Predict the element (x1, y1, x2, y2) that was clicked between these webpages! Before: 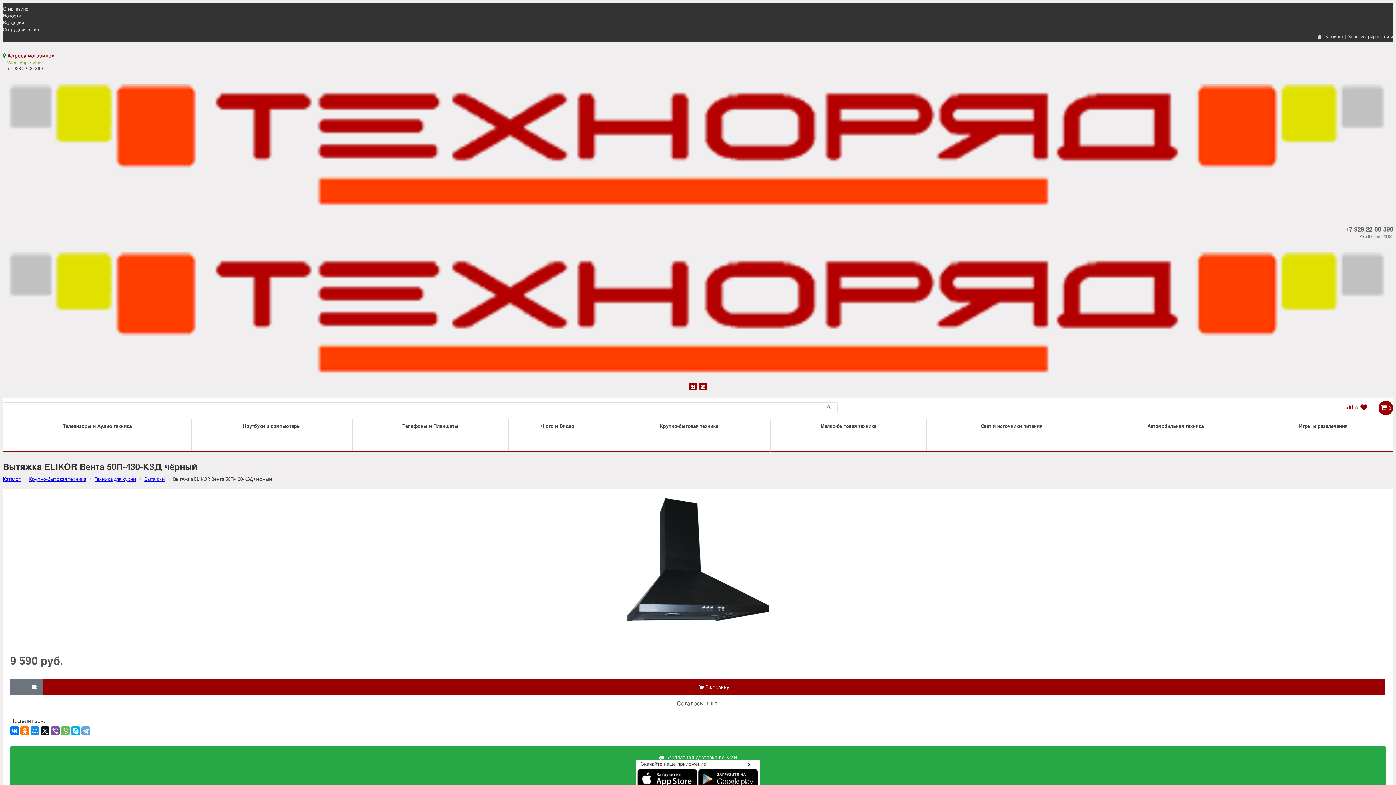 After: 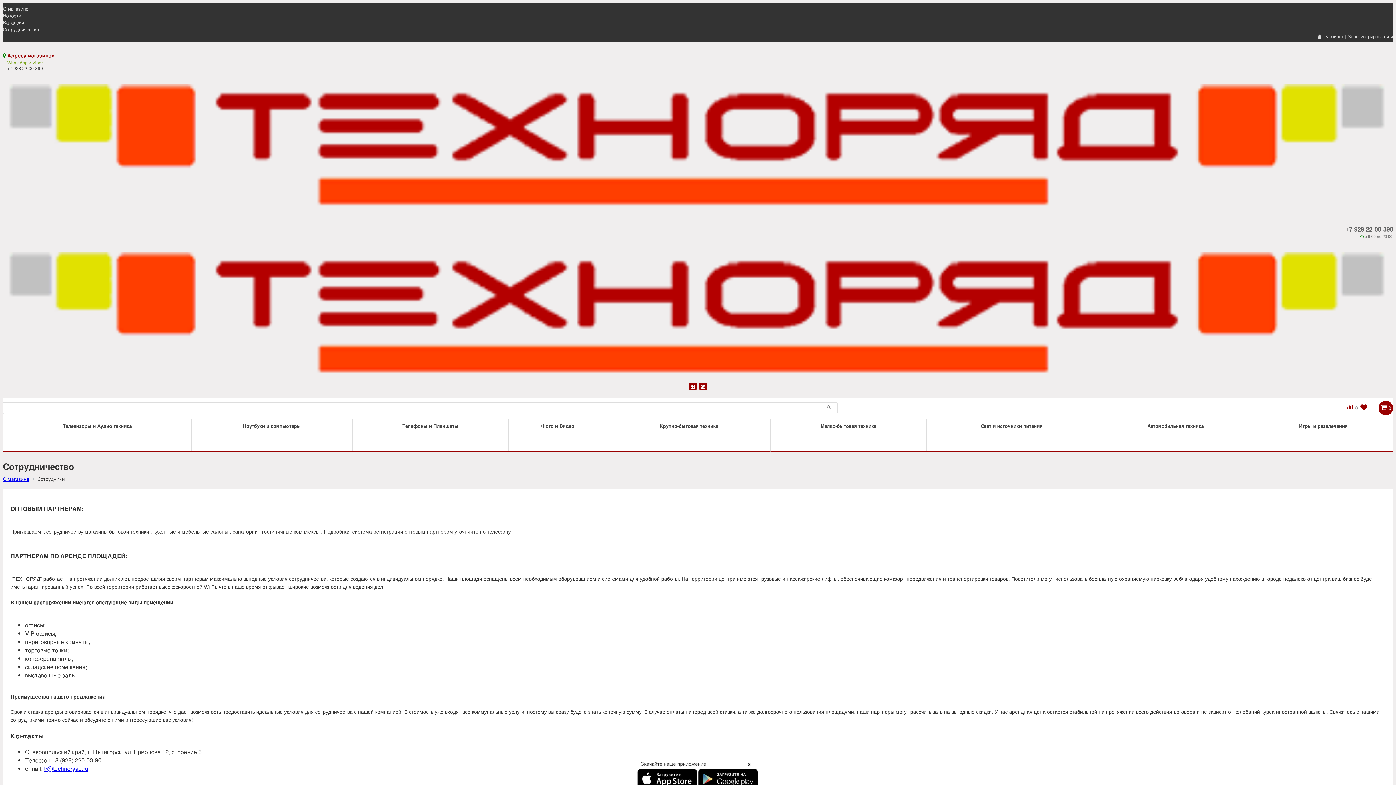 Action: bbox: (2, 25, 38, 32) label: Сотрудничество